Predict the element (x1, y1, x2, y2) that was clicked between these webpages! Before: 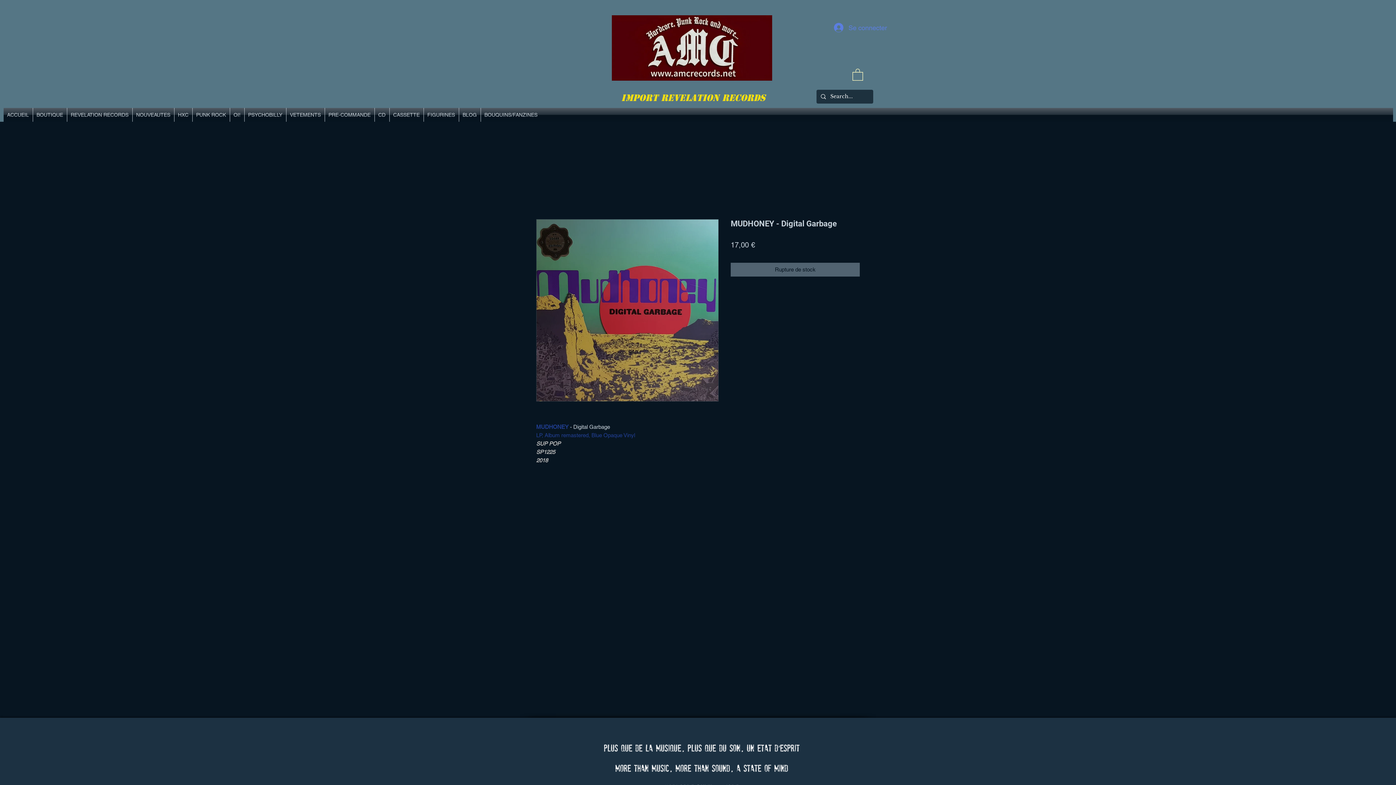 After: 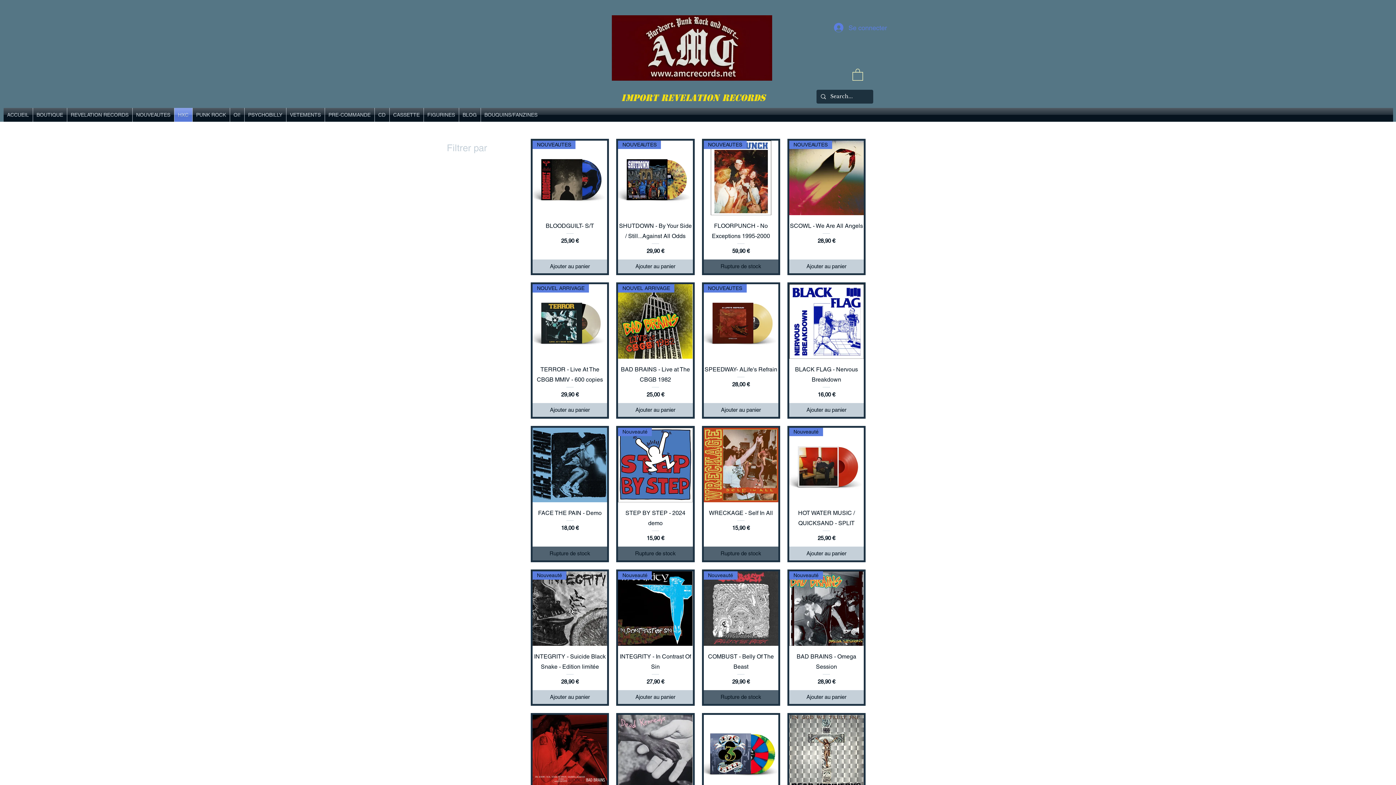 Action: bbox: (174, 107, 192, 121) label: HXC